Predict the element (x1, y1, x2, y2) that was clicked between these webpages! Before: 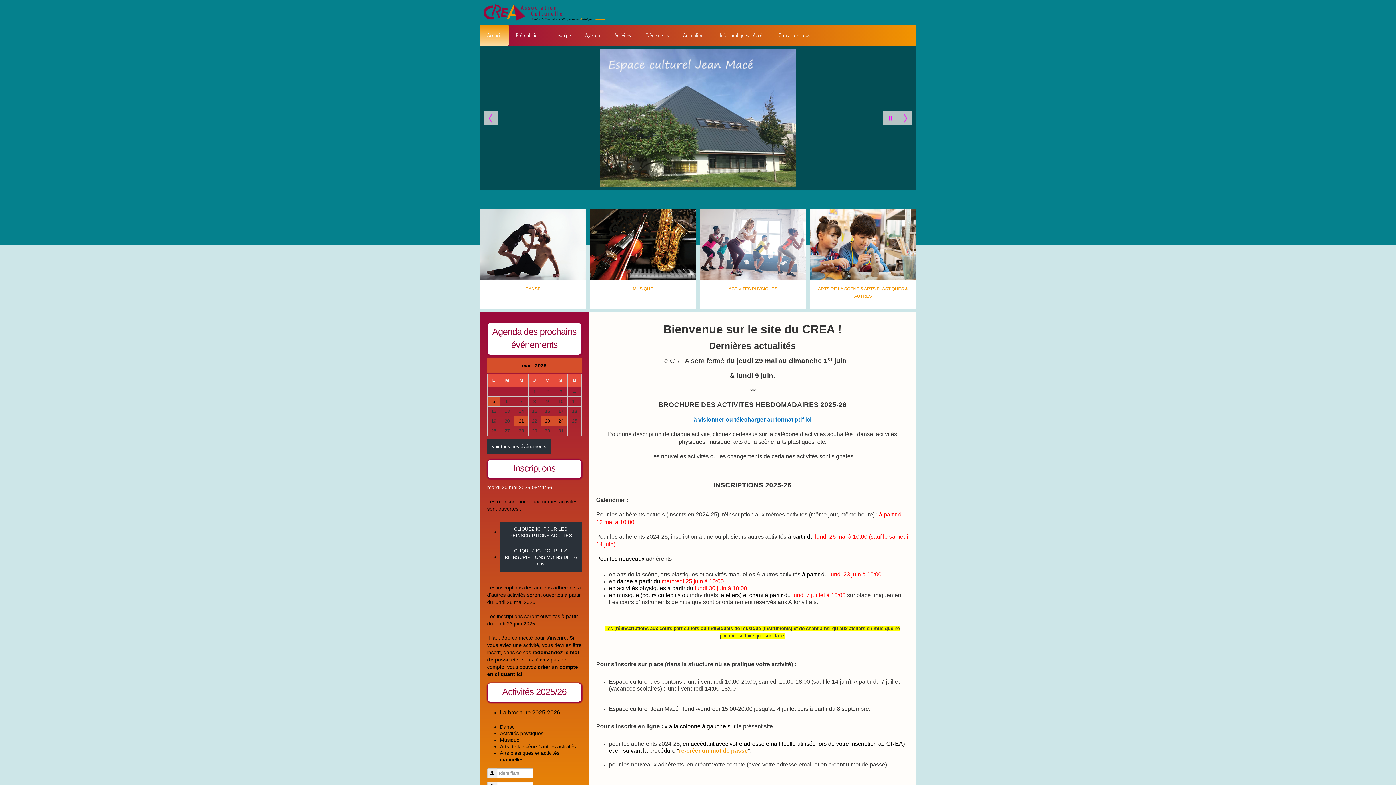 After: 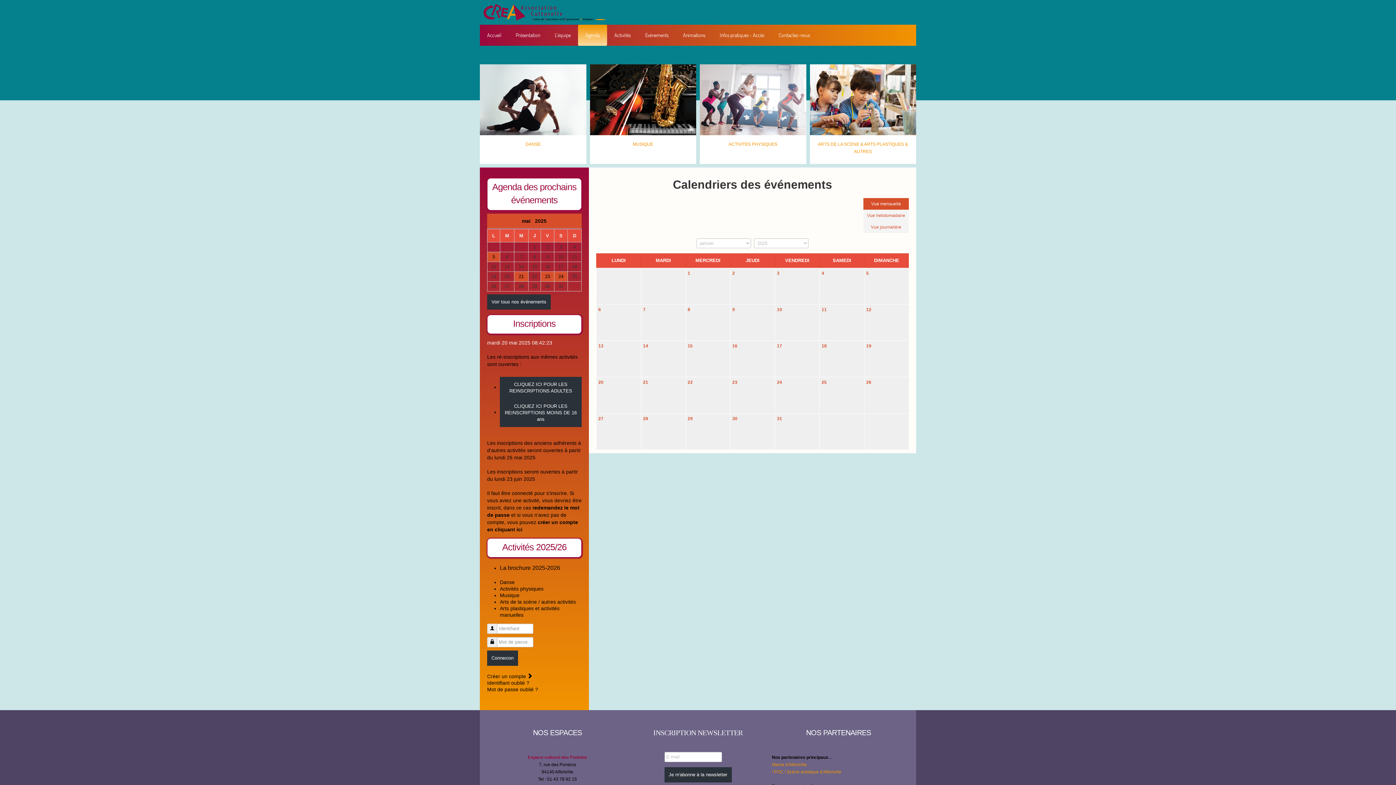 Action: label: Voir tous nos événements bbox: (487, 439, 550, 454)